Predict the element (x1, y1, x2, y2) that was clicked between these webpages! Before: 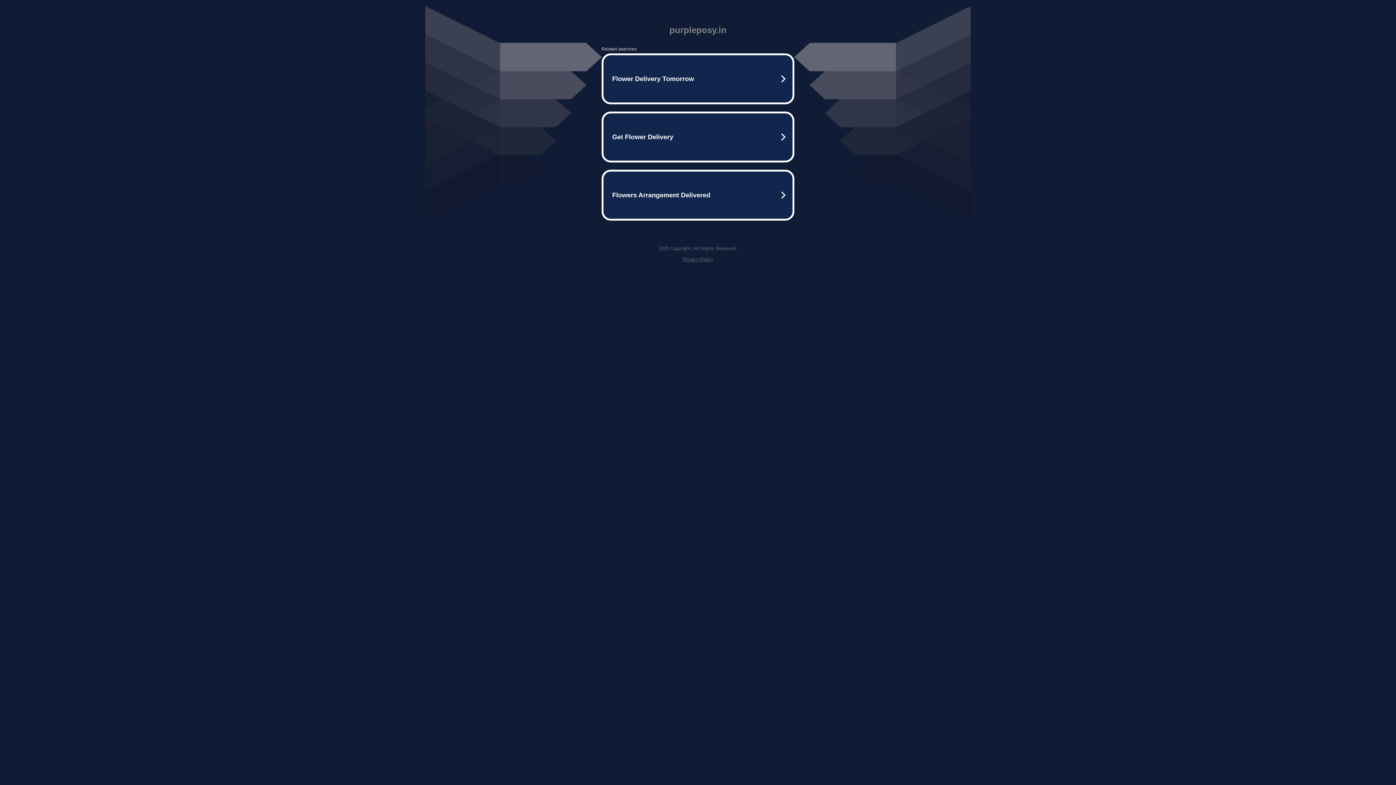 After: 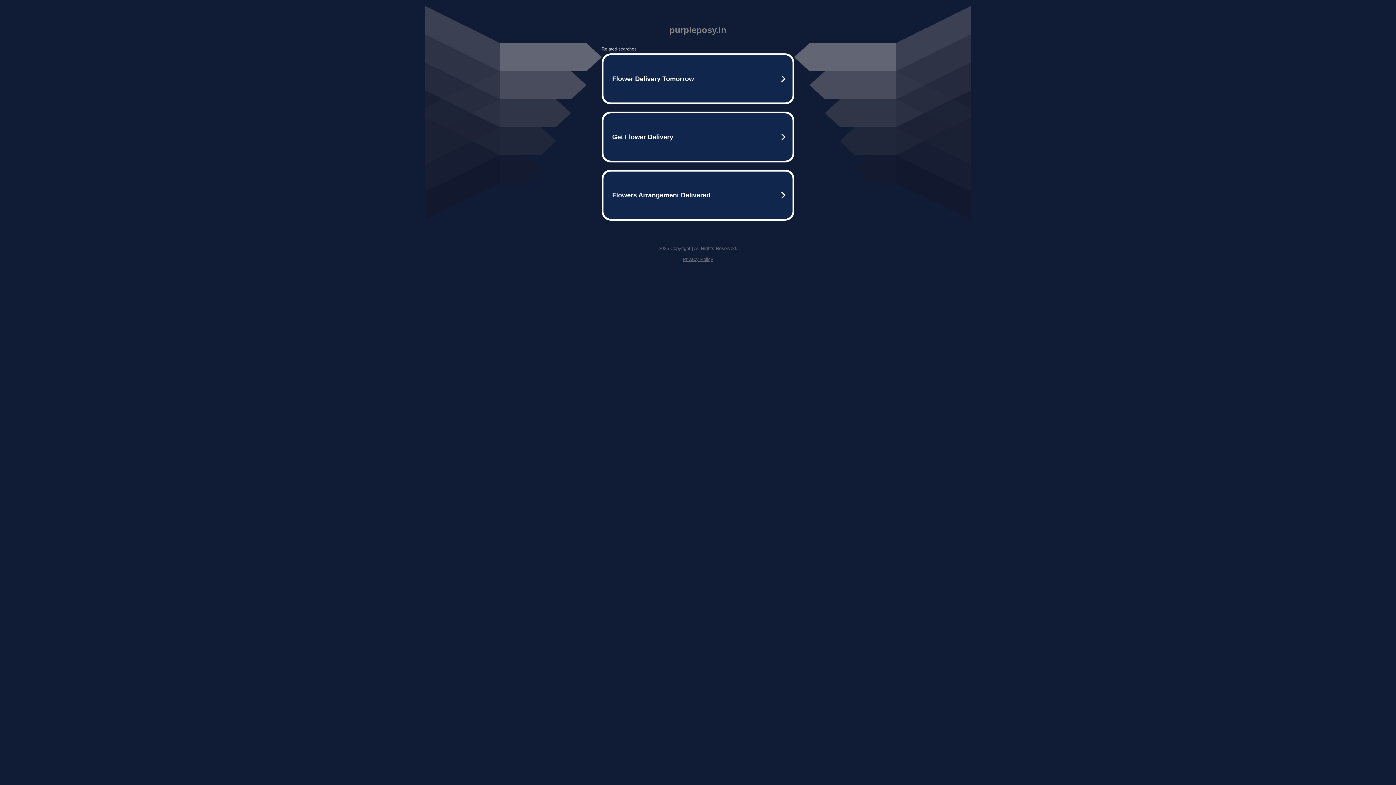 Action: bbox: (682, 256, 713, 262) label: Privacy Policy